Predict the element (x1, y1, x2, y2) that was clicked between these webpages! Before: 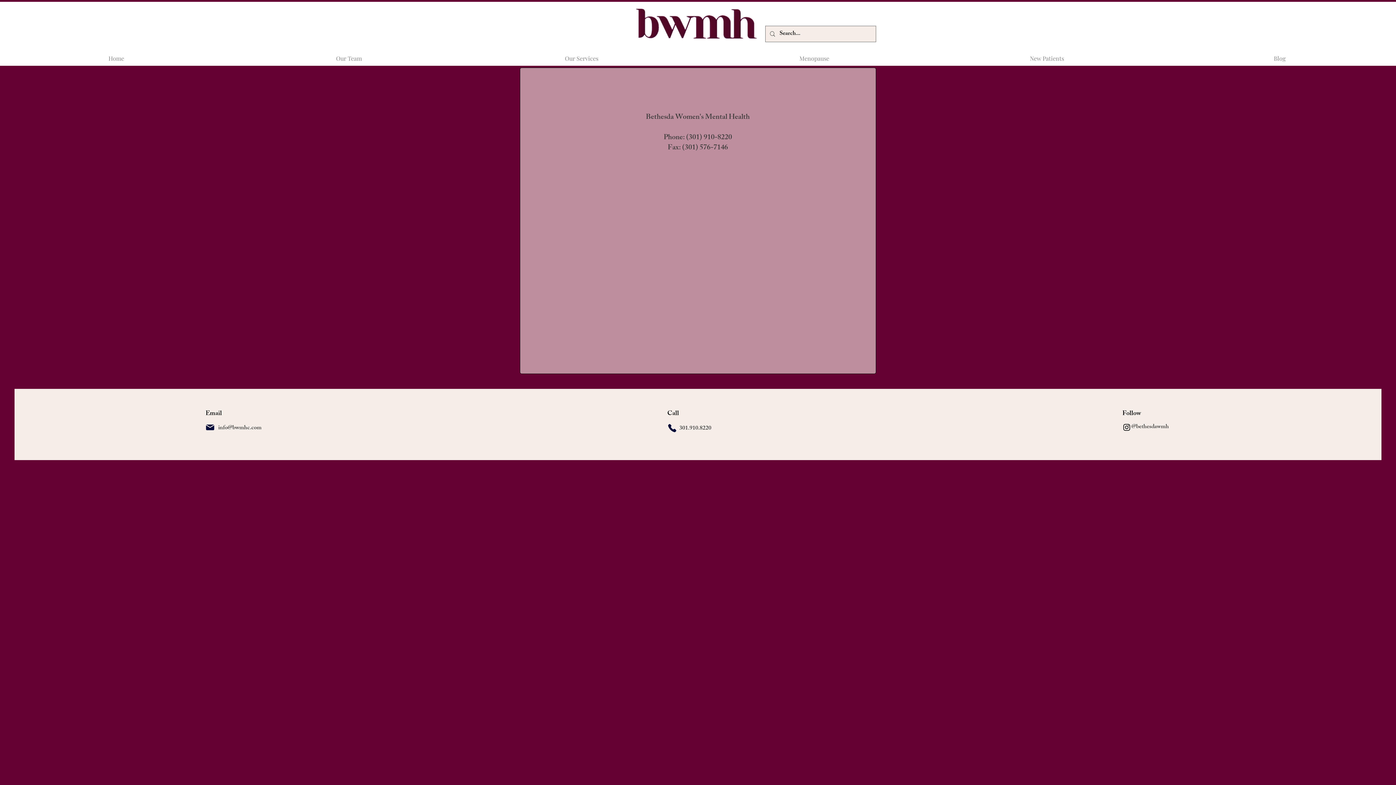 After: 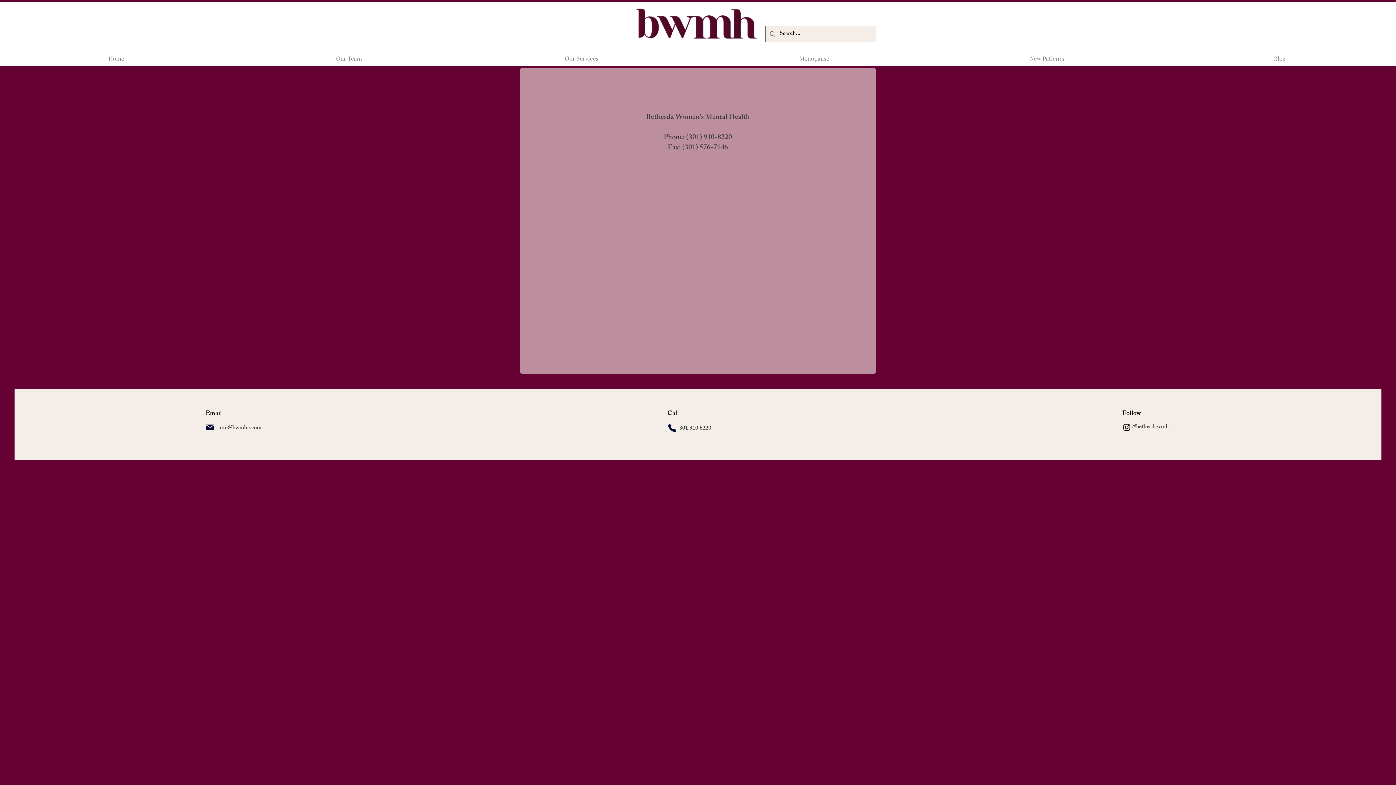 Action: bbox: (1122, 422, 1131, 432) label: Instagram